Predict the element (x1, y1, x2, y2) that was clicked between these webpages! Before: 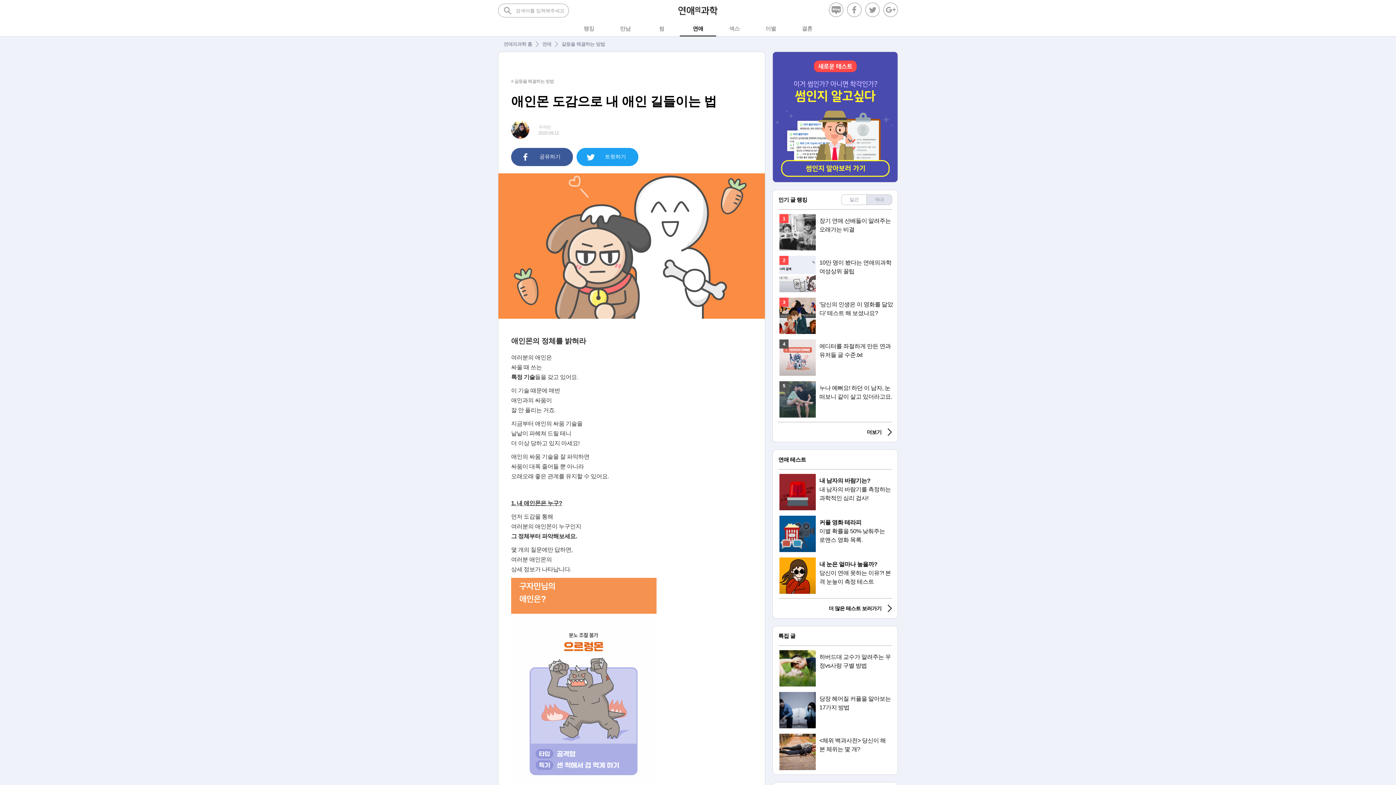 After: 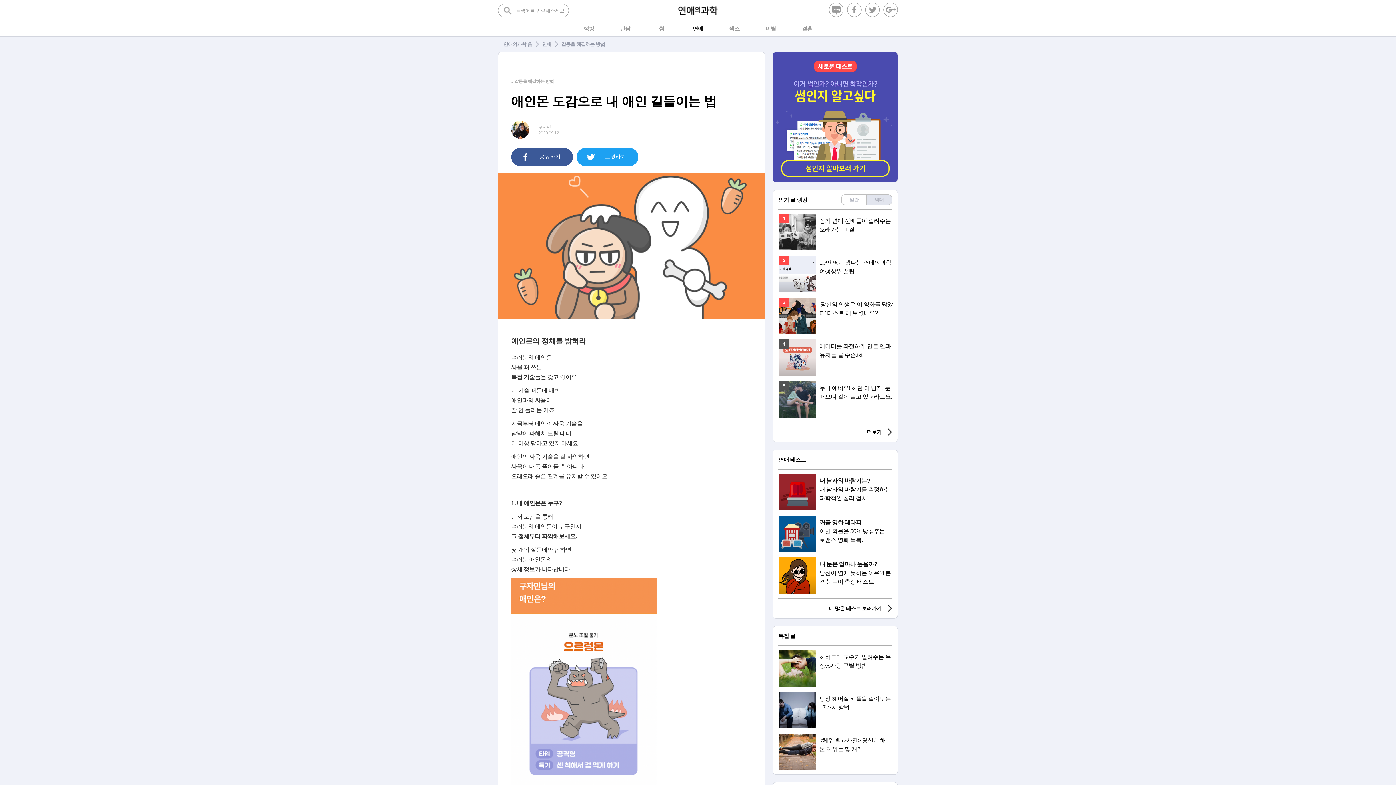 Action: label: 트윗하기 bbox: (576, 147, 638, 166)